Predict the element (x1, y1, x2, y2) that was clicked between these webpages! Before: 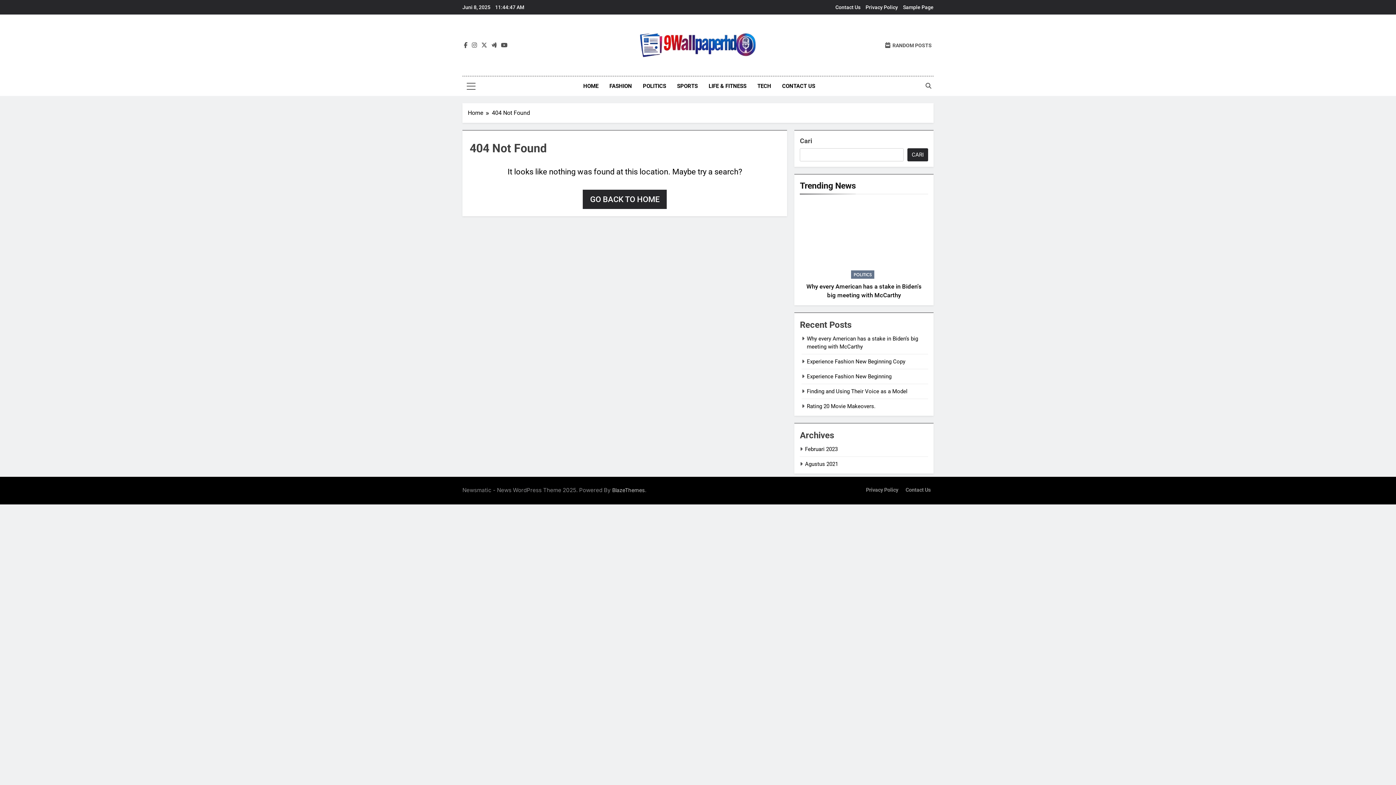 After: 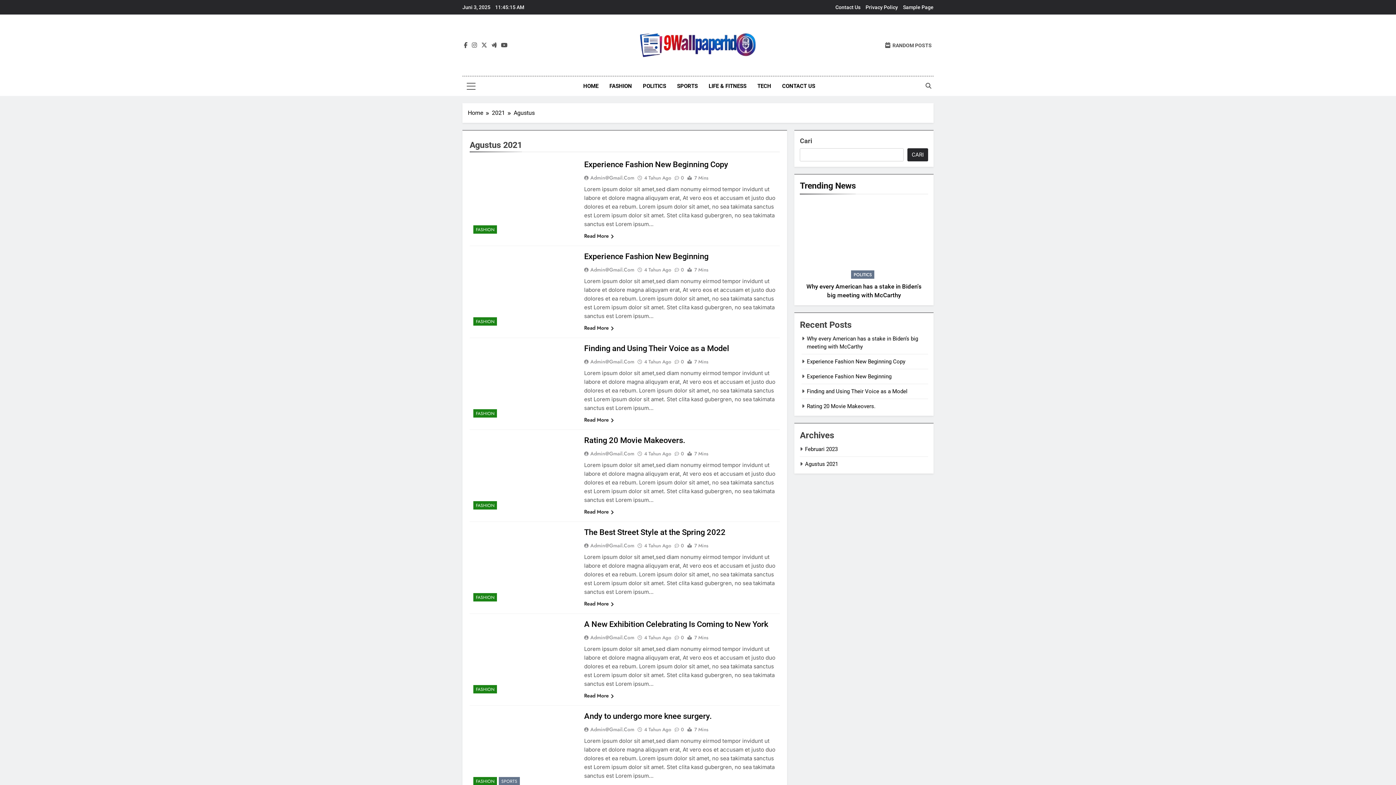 Action: bbox: (805, 461, 838, 467) label: Agustus 2021